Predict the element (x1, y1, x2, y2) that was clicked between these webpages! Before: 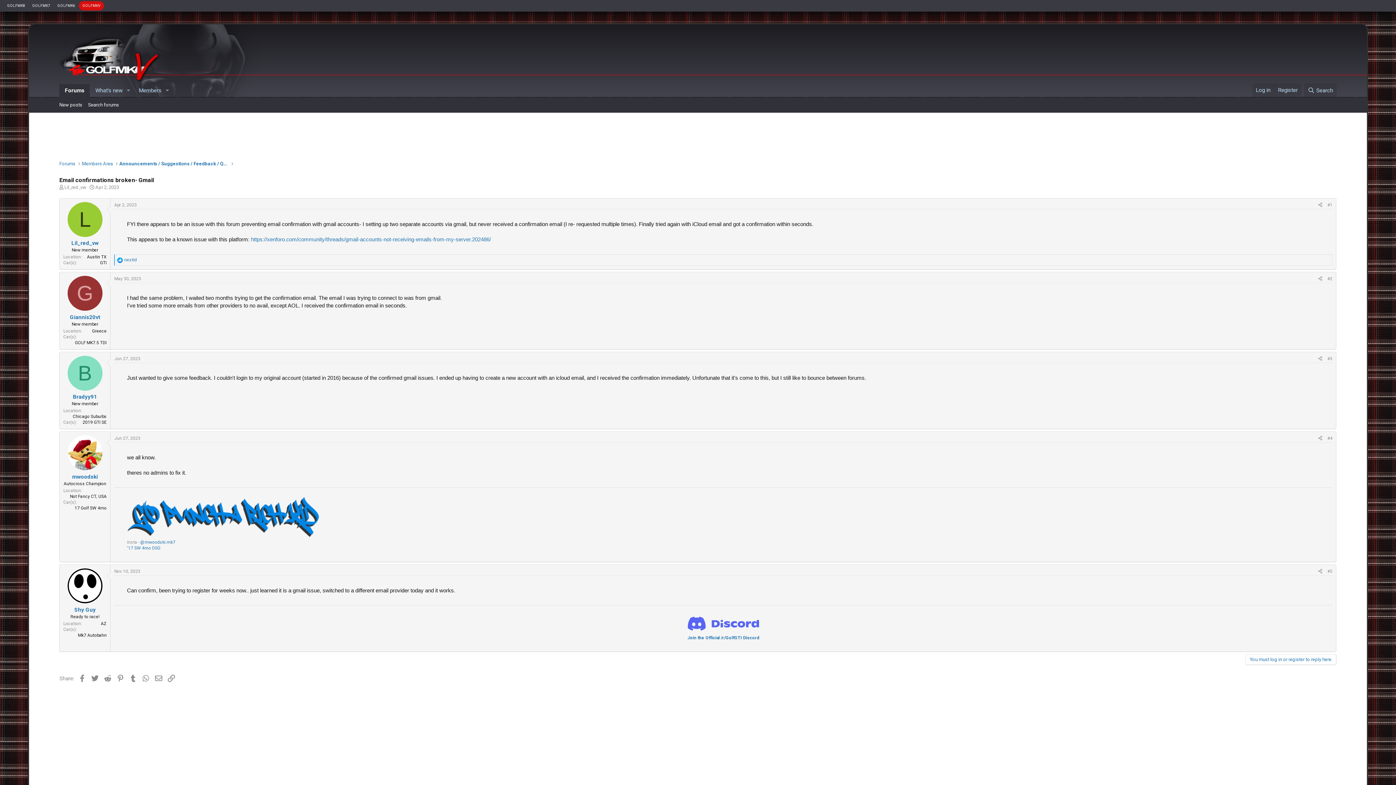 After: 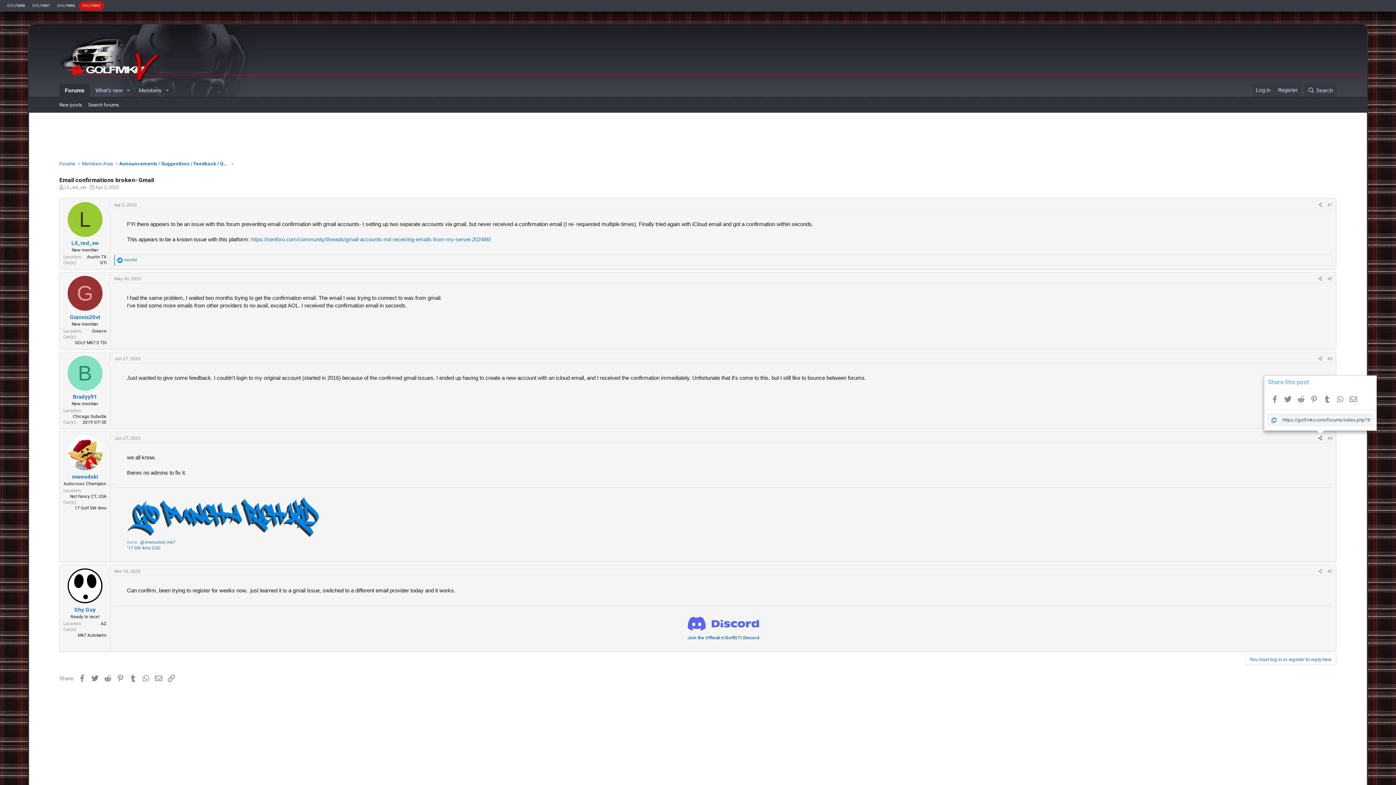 Action: bbox: (1316, 434, 1325, 442)